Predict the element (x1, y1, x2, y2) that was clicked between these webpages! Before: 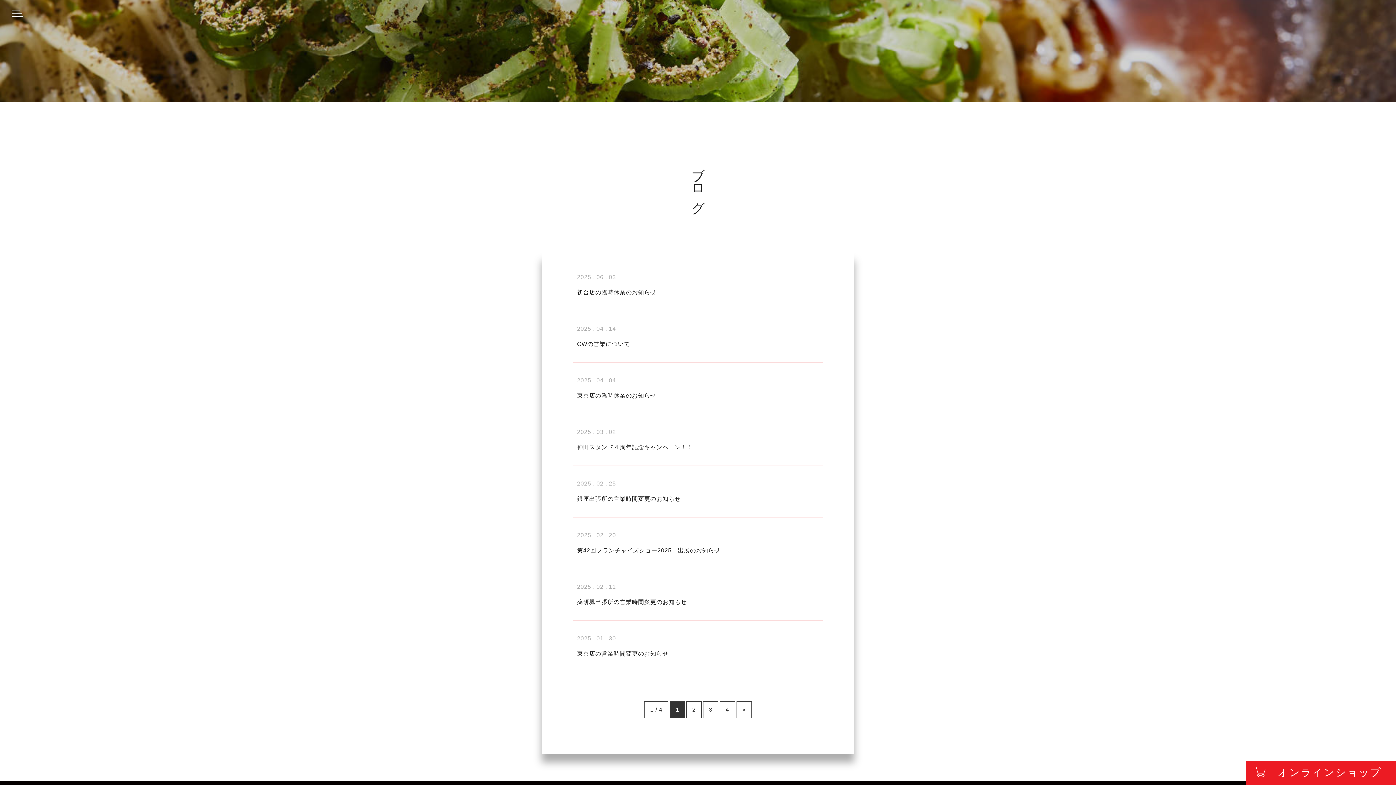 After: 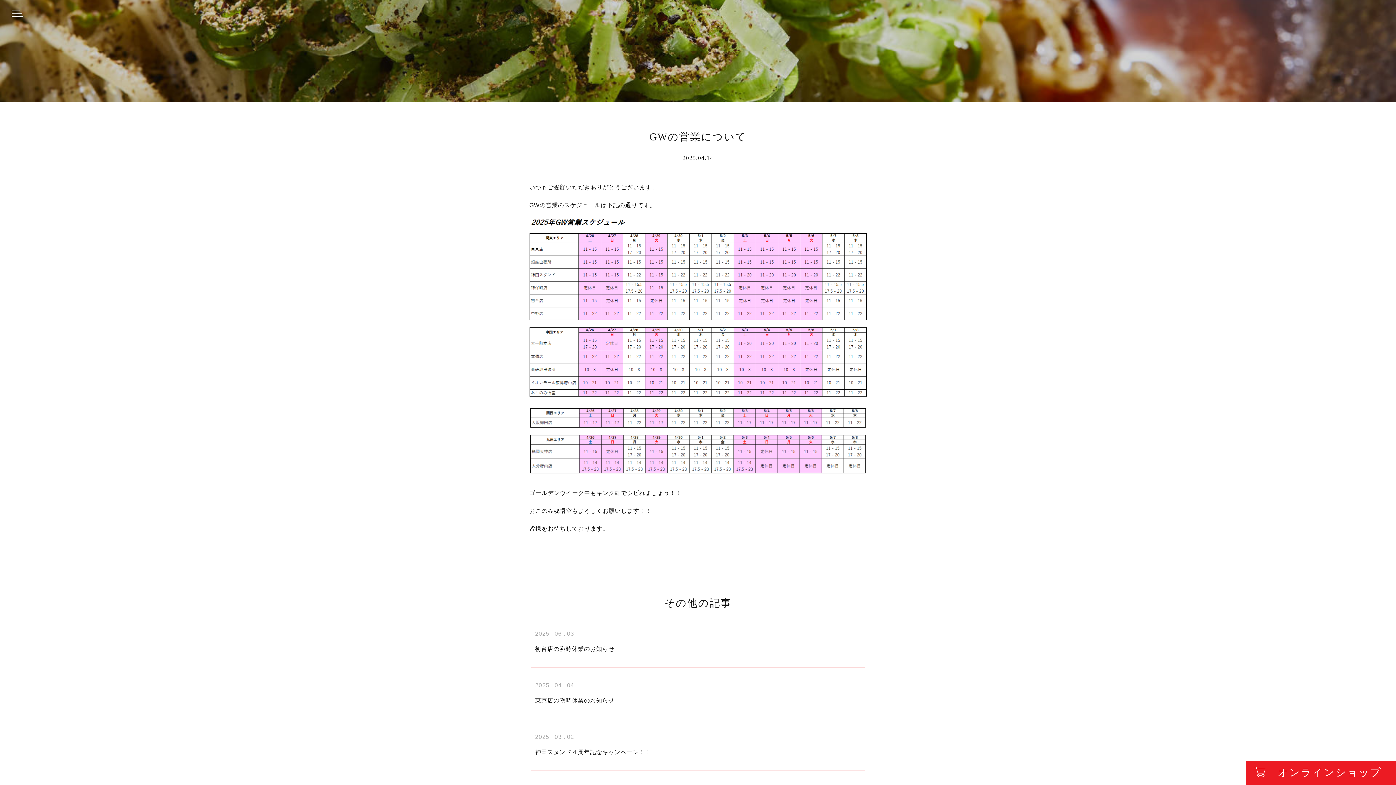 Action: label: 2025 . 04 . 14

GWの営業について bbox: (577, 322, 630, 348)